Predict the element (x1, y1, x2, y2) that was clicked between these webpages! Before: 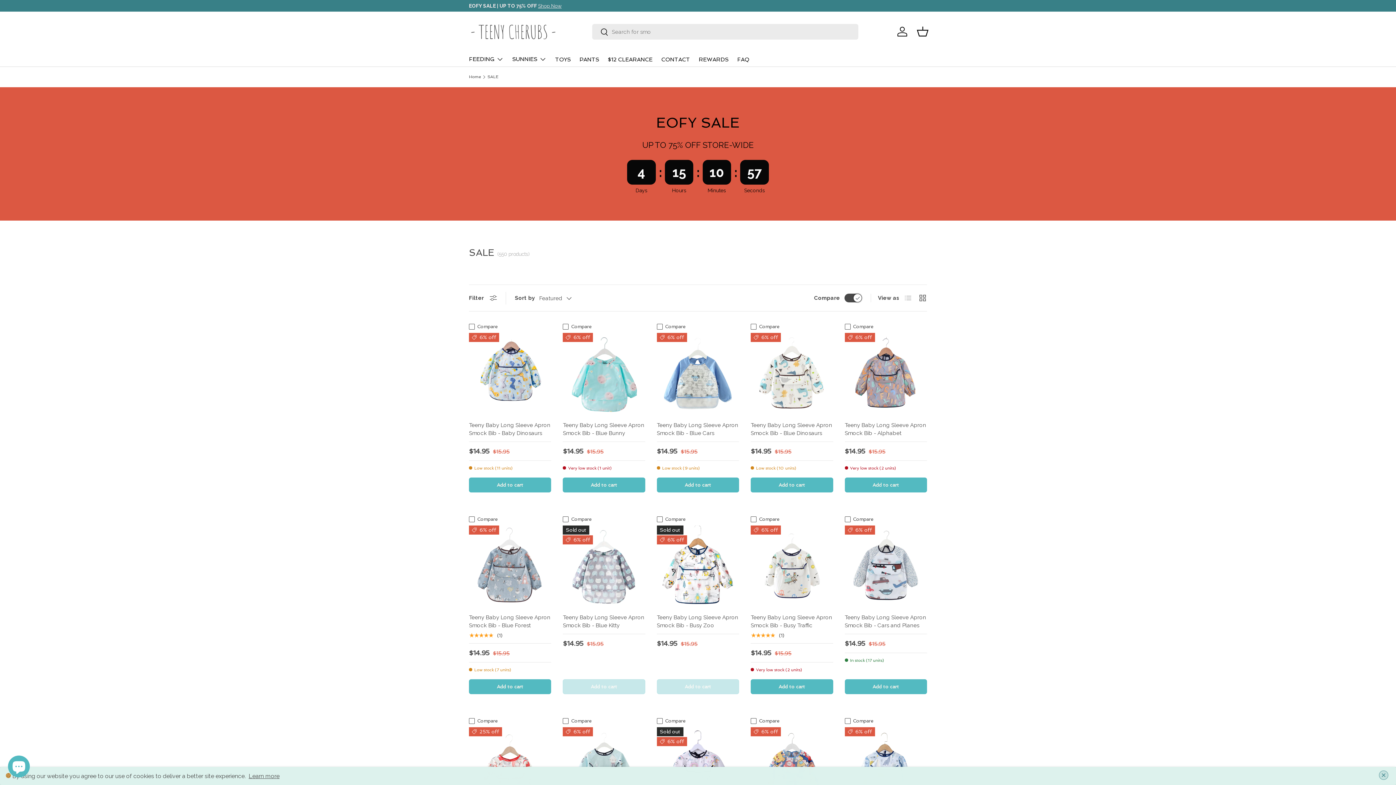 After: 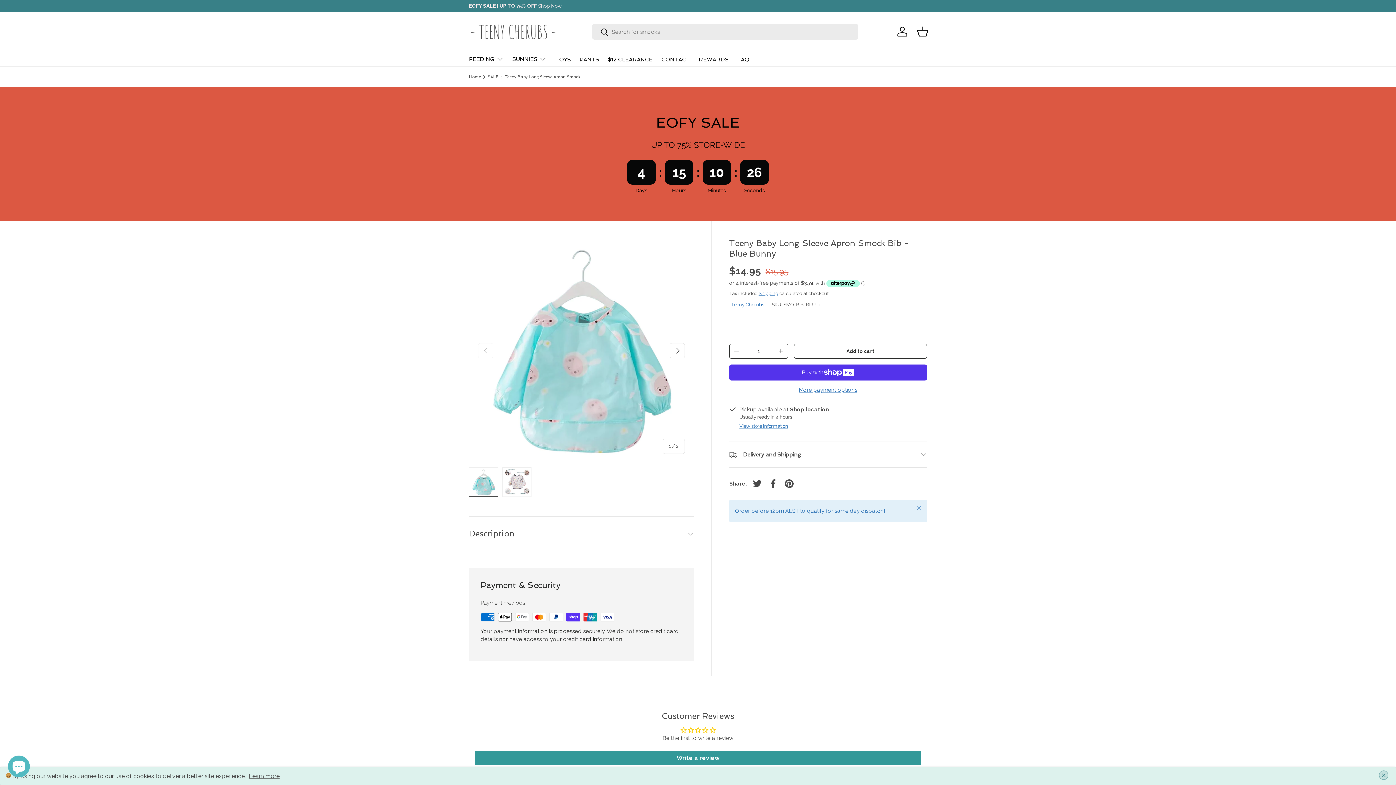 Action: bbox: (563, 333, 645, 415) label: Teeny Baby Long Sleeve Apron Smock Bib - Blue Bunny